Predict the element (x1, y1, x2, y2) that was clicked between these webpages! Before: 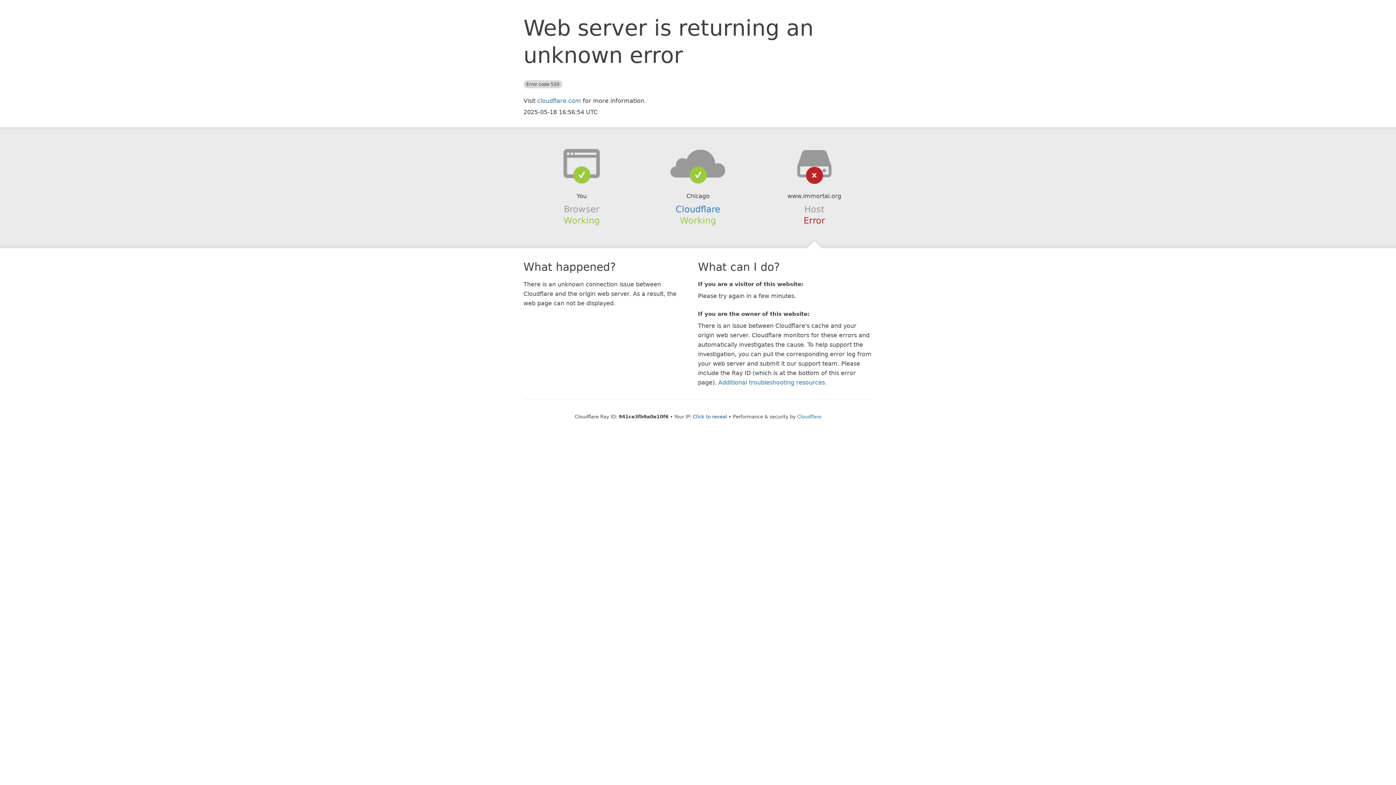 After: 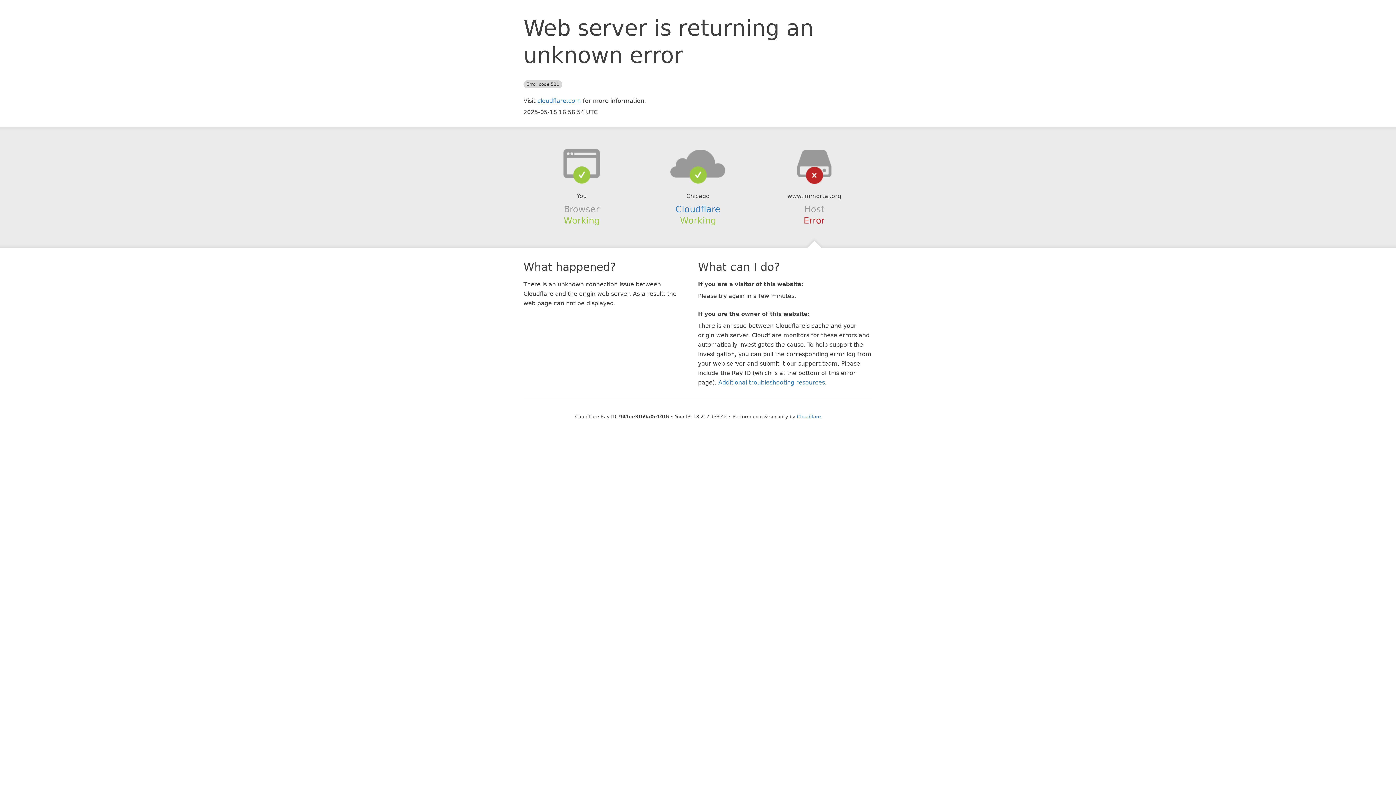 Action: label: Click to reveal bbox: (693, 414, 727, 419)